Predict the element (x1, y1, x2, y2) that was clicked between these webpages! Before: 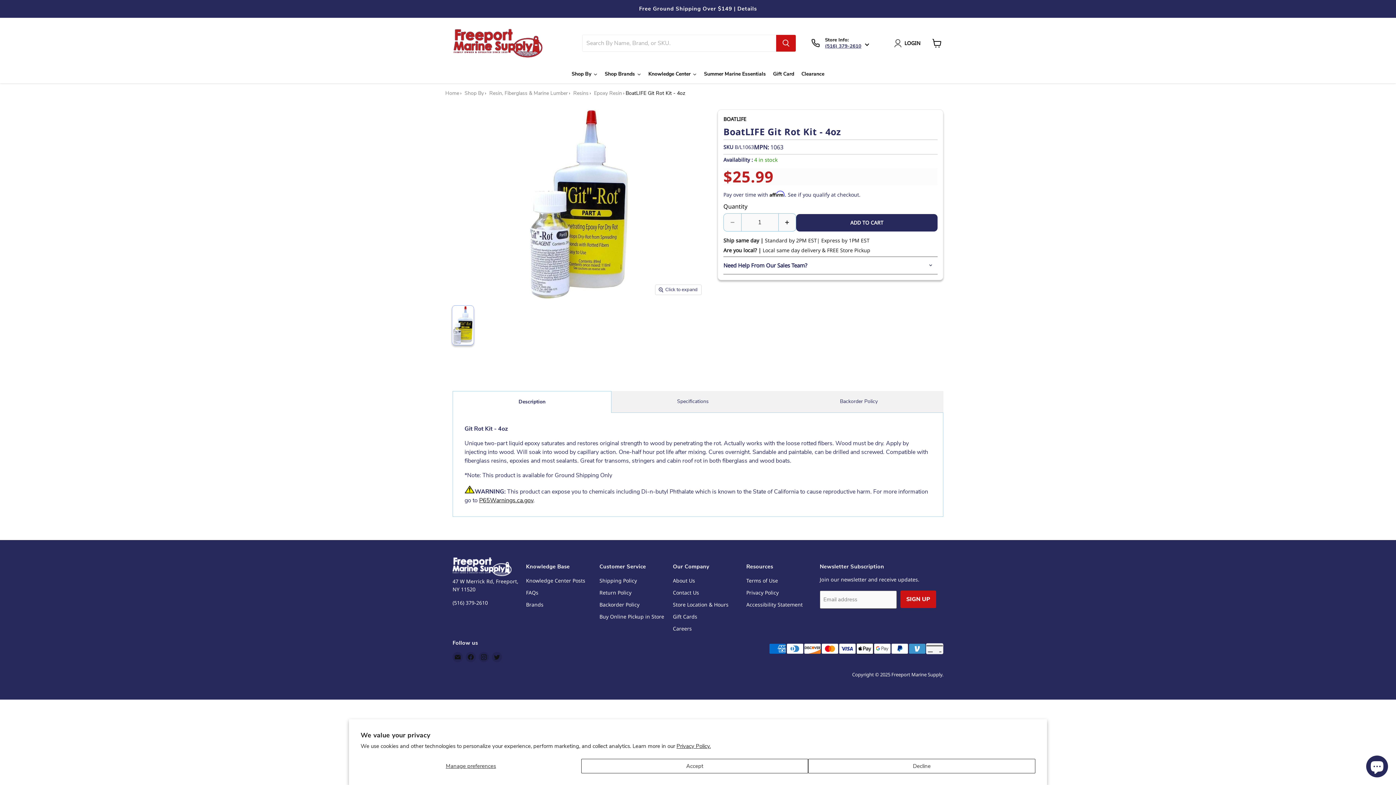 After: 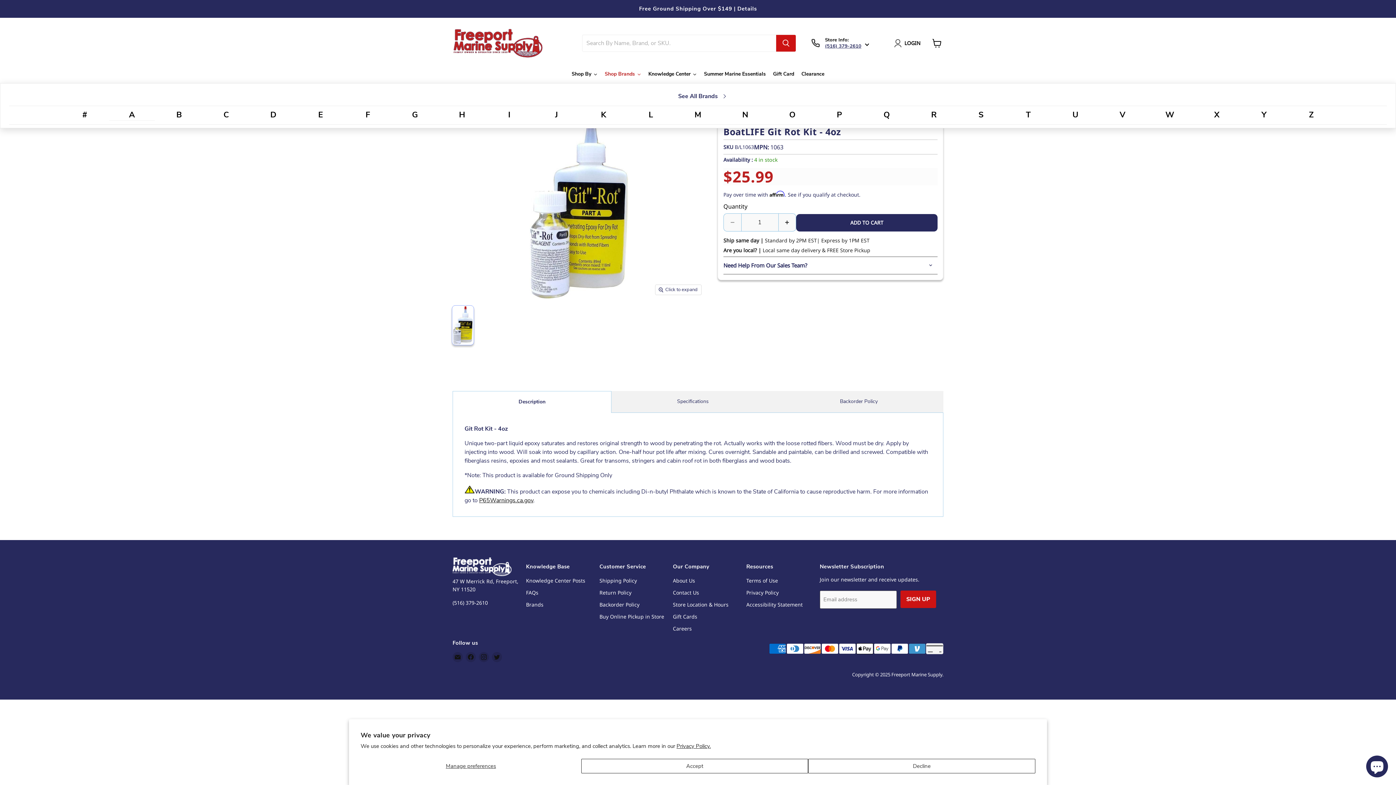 Action: bbox: (601, 65, 644, 83) label: Shop Brands